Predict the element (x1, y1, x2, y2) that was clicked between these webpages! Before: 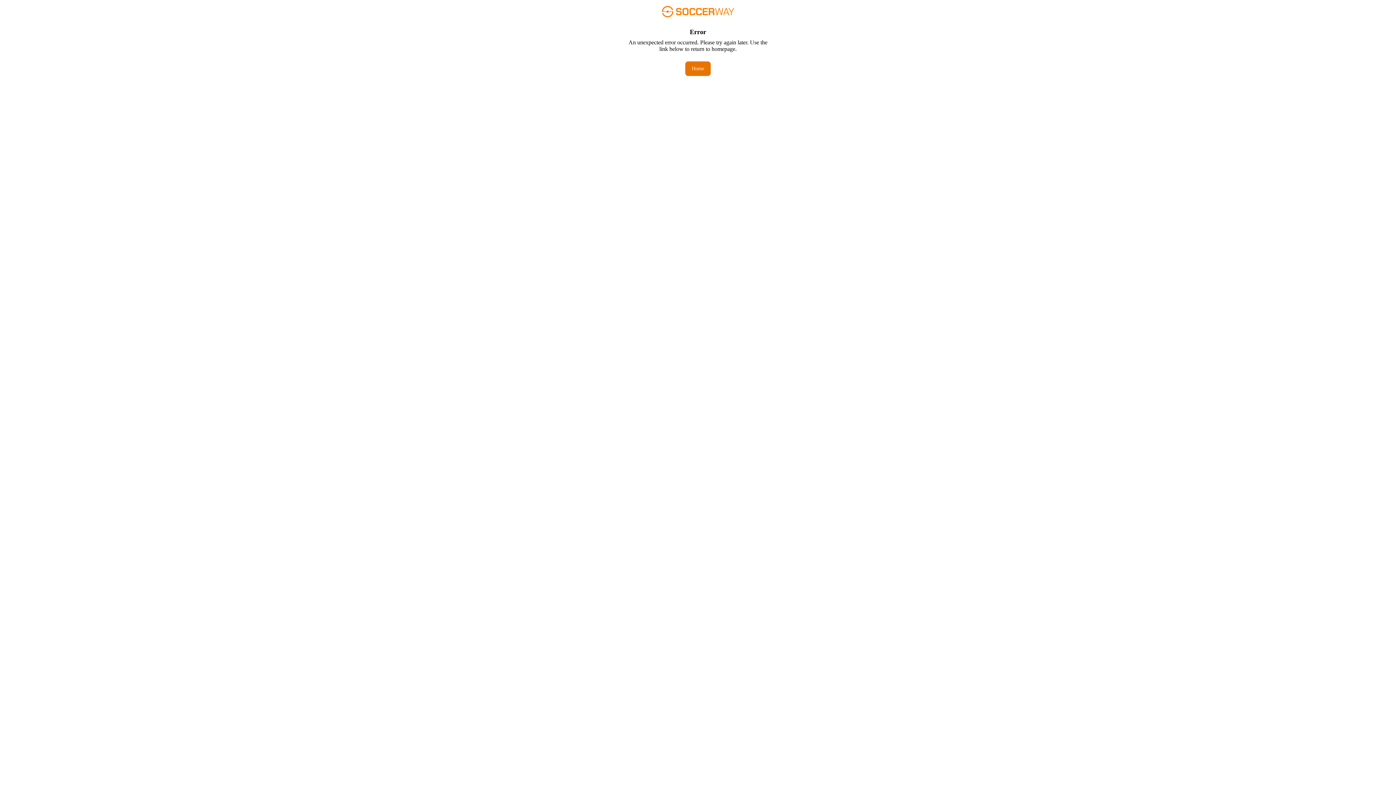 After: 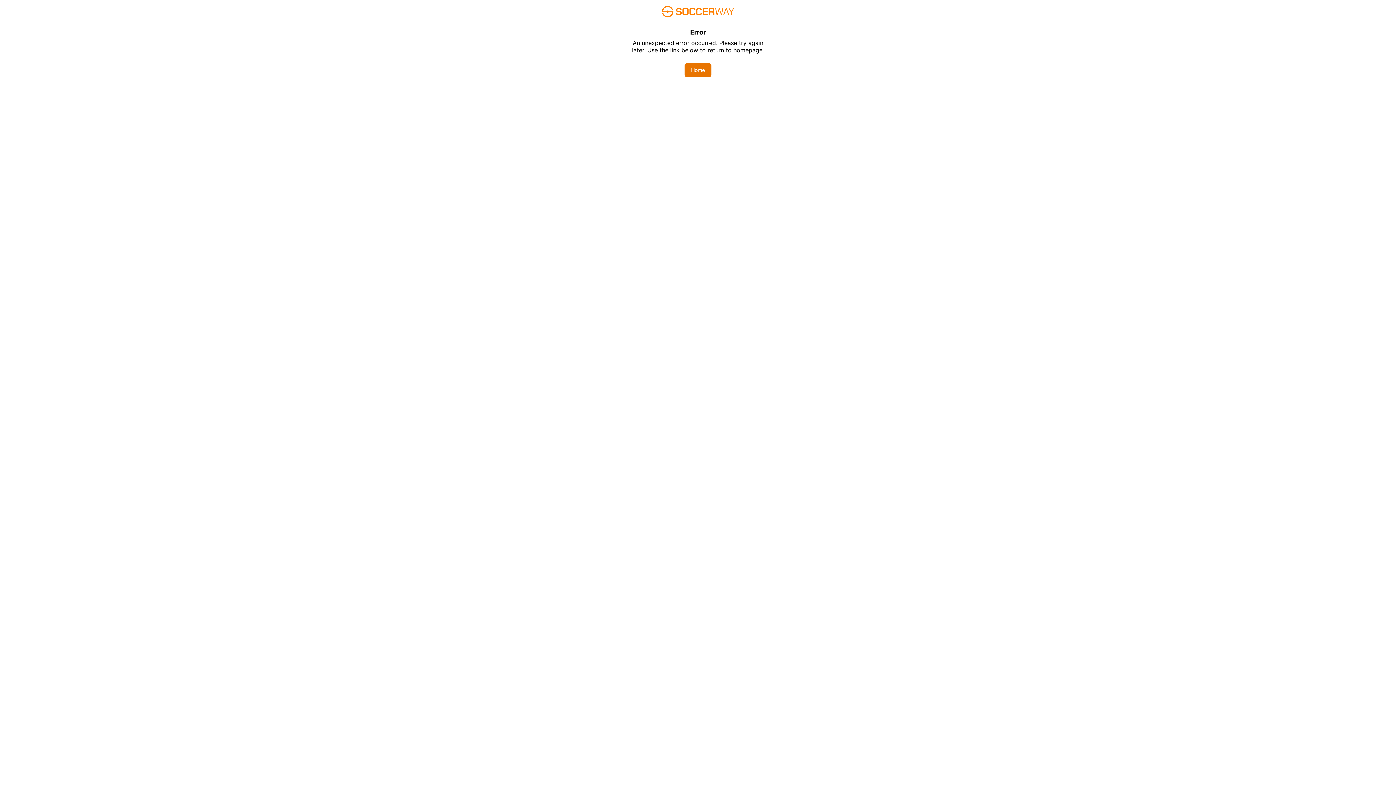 Action: bbox: (685, 61, 710, 76) label: Home